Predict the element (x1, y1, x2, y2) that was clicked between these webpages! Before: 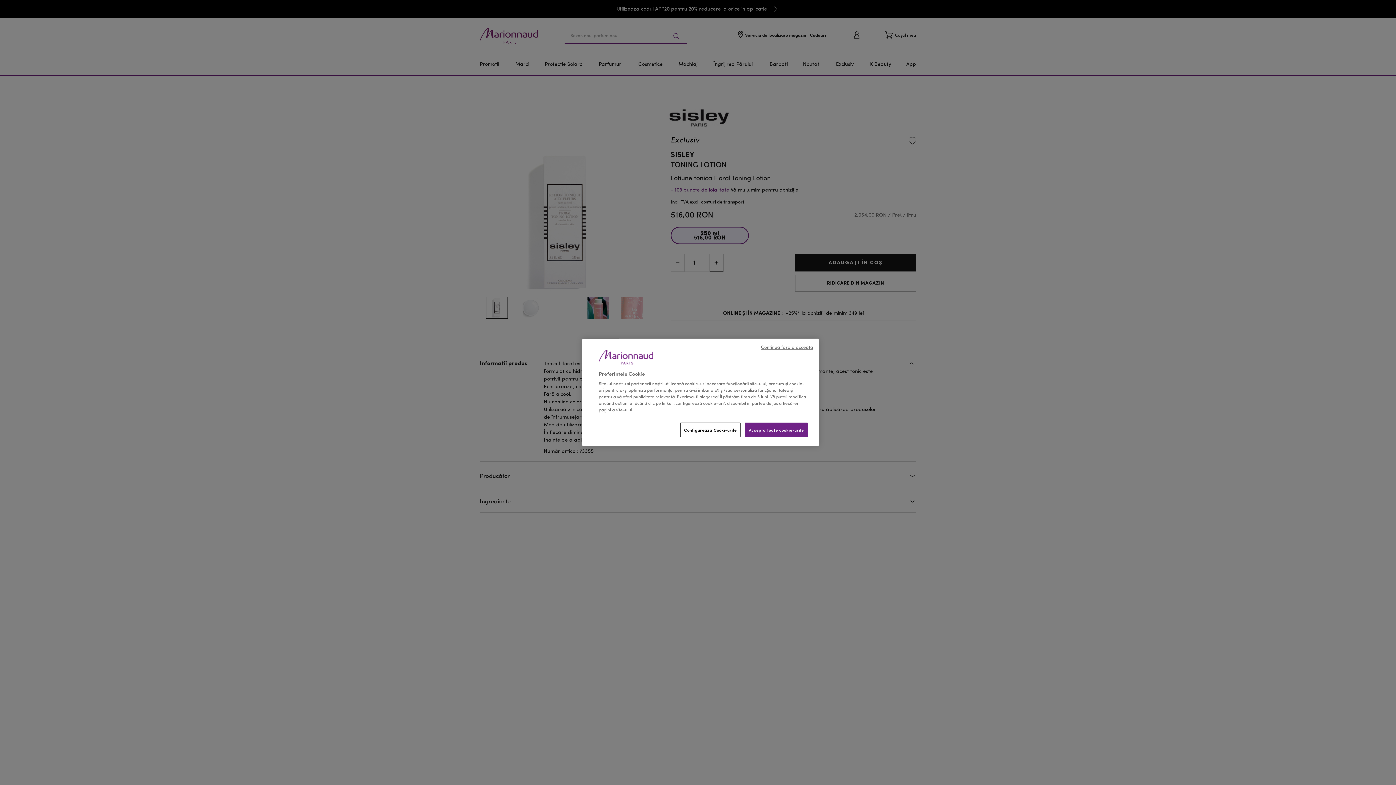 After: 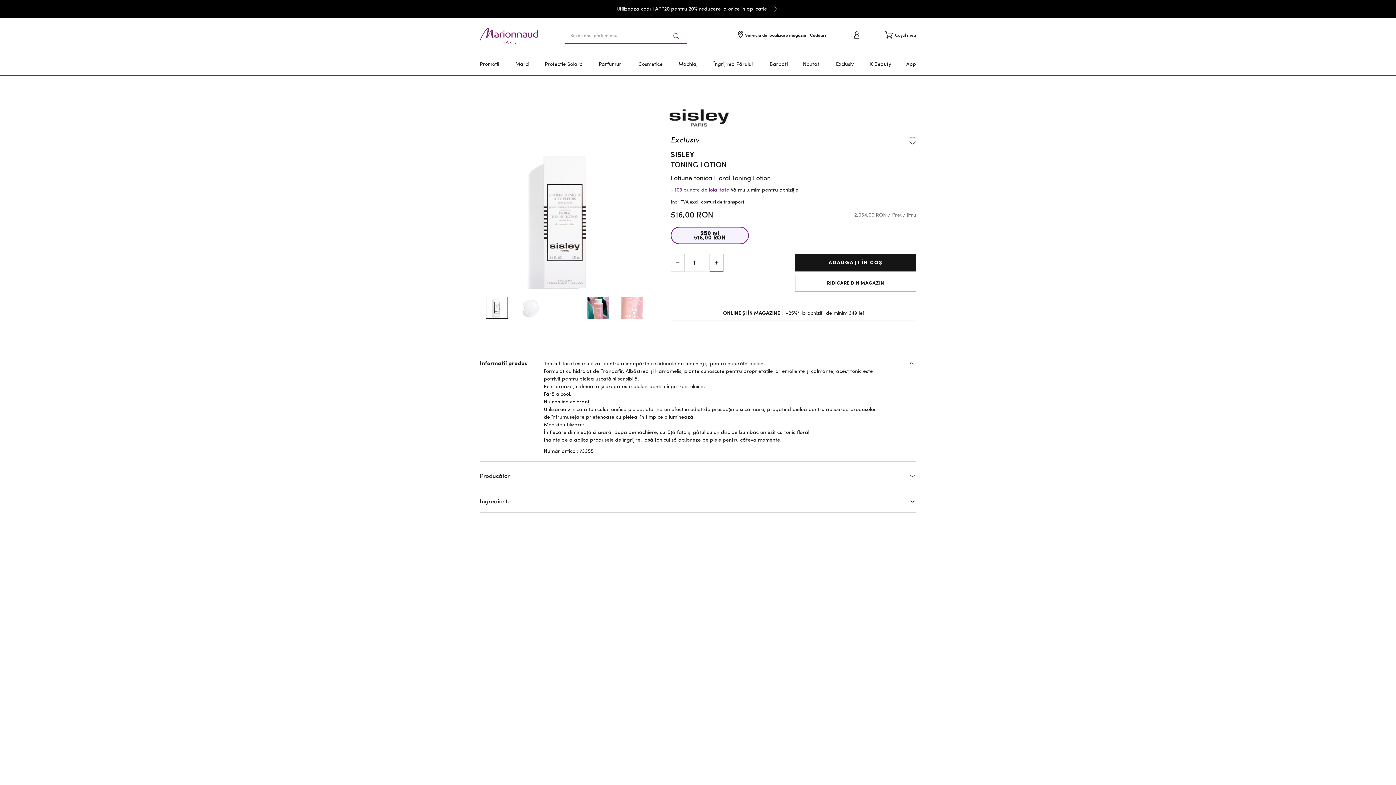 Action: label: Continua fara a accepta bbox: (761, 344, 813, 351)